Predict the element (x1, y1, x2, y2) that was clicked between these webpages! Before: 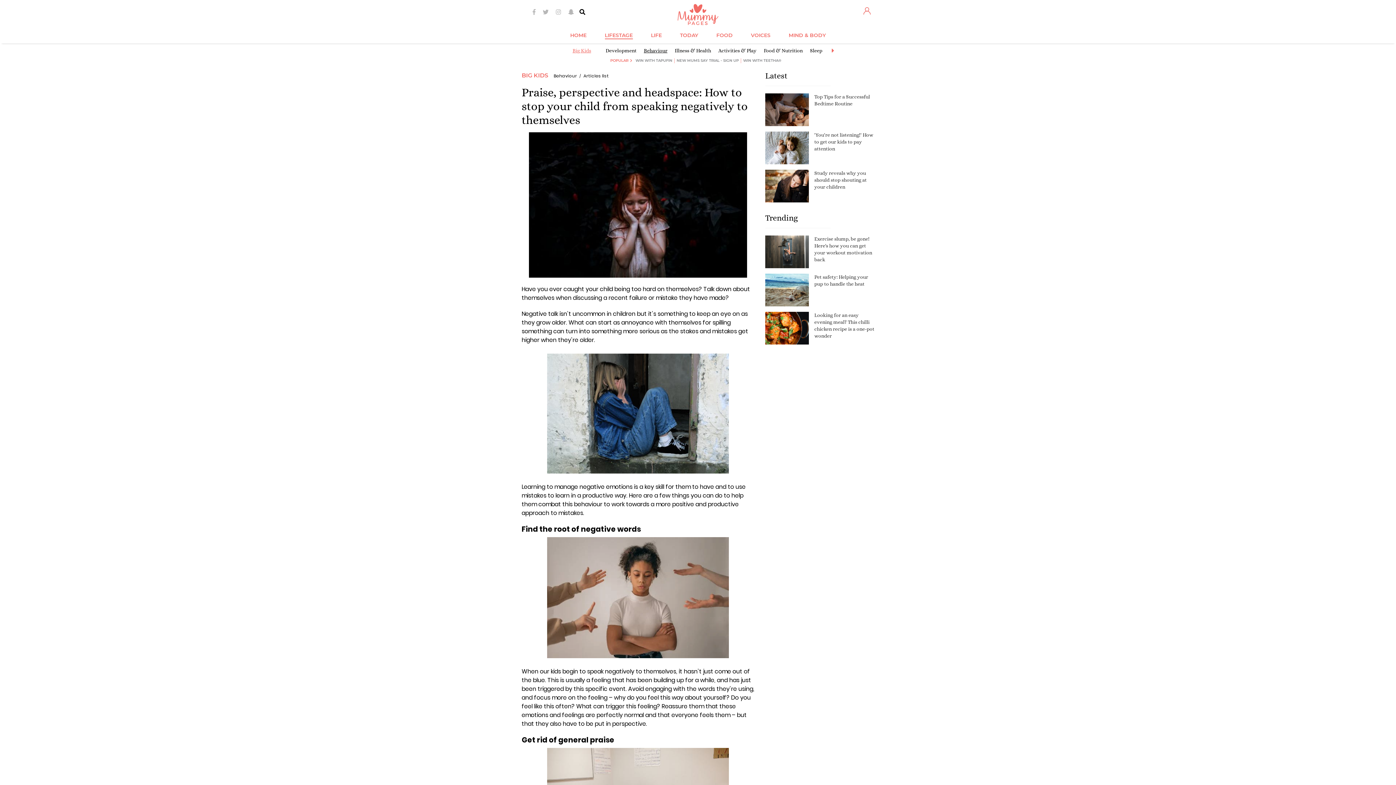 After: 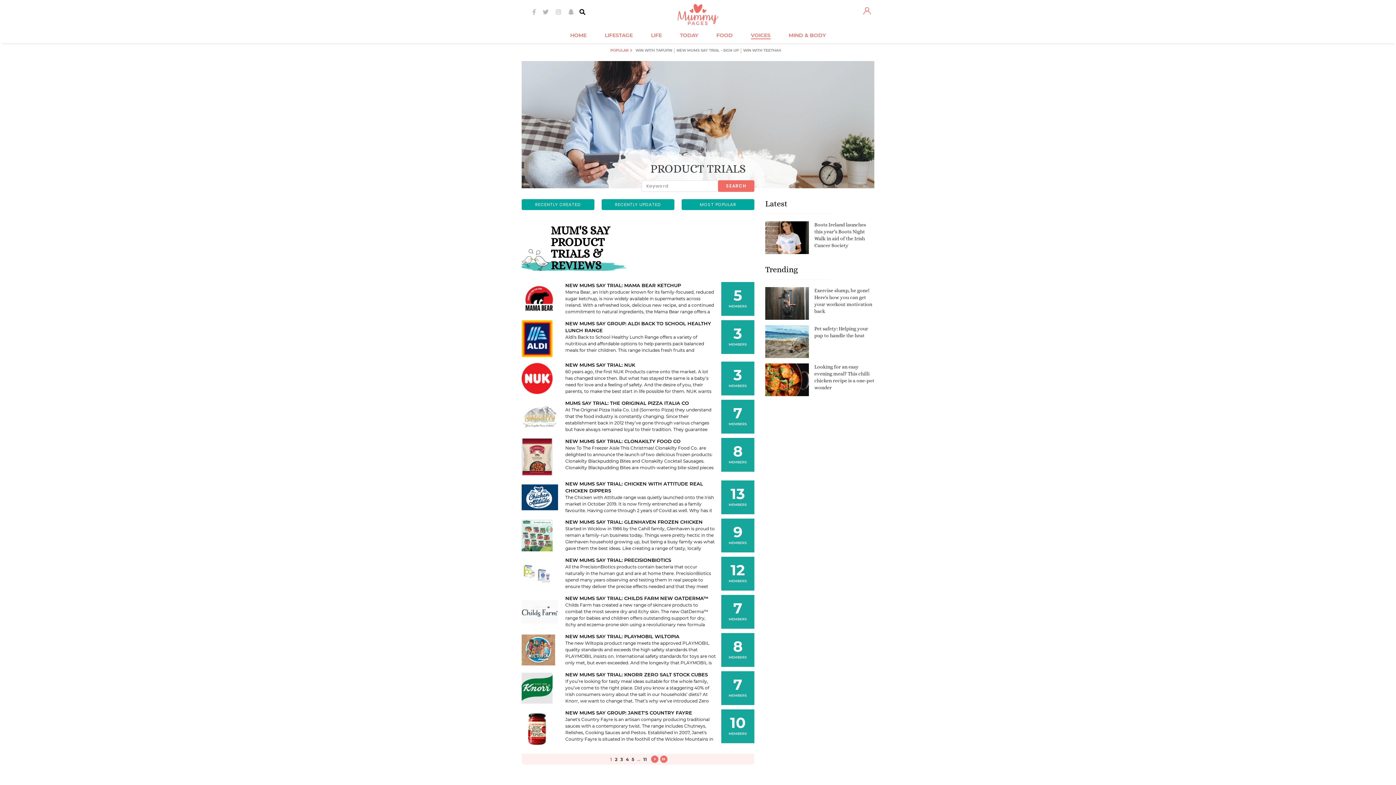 Action: bbox: (676, 57, 743, 63) label: NEW MUMS SAY TRIAL - SIGN UP